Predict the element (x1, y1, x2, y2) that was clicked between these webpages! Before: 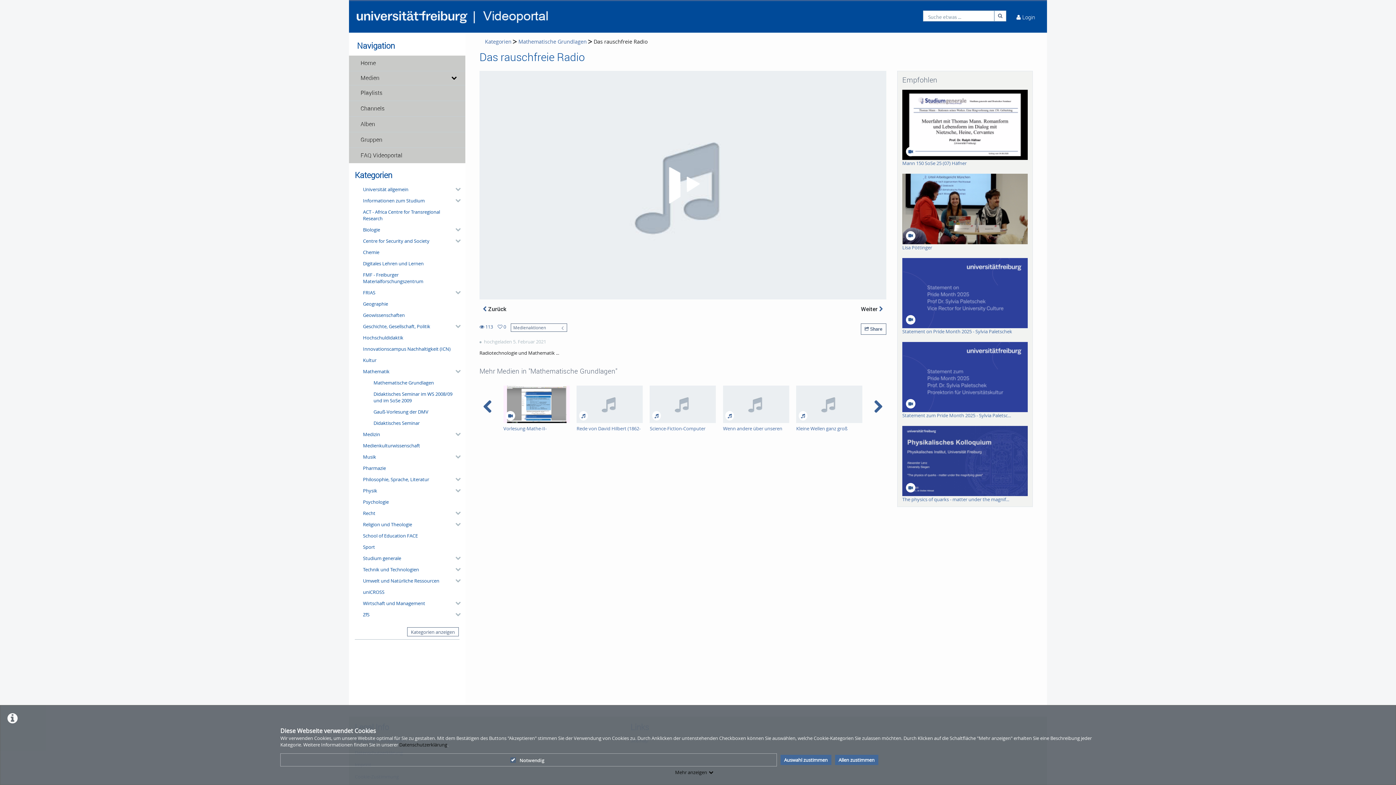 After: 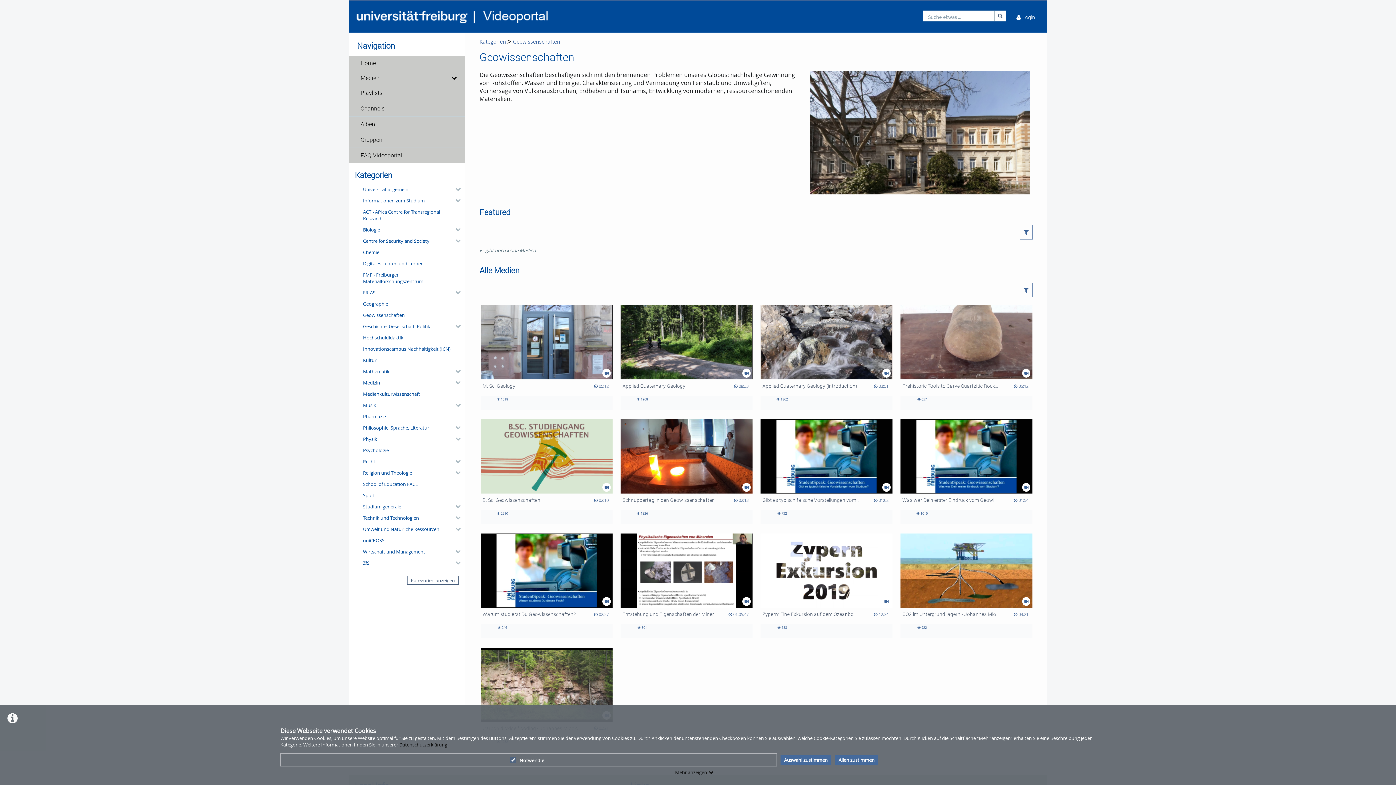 Action: label: Geowissenschaften bbox: (360, 309, 459, 320)